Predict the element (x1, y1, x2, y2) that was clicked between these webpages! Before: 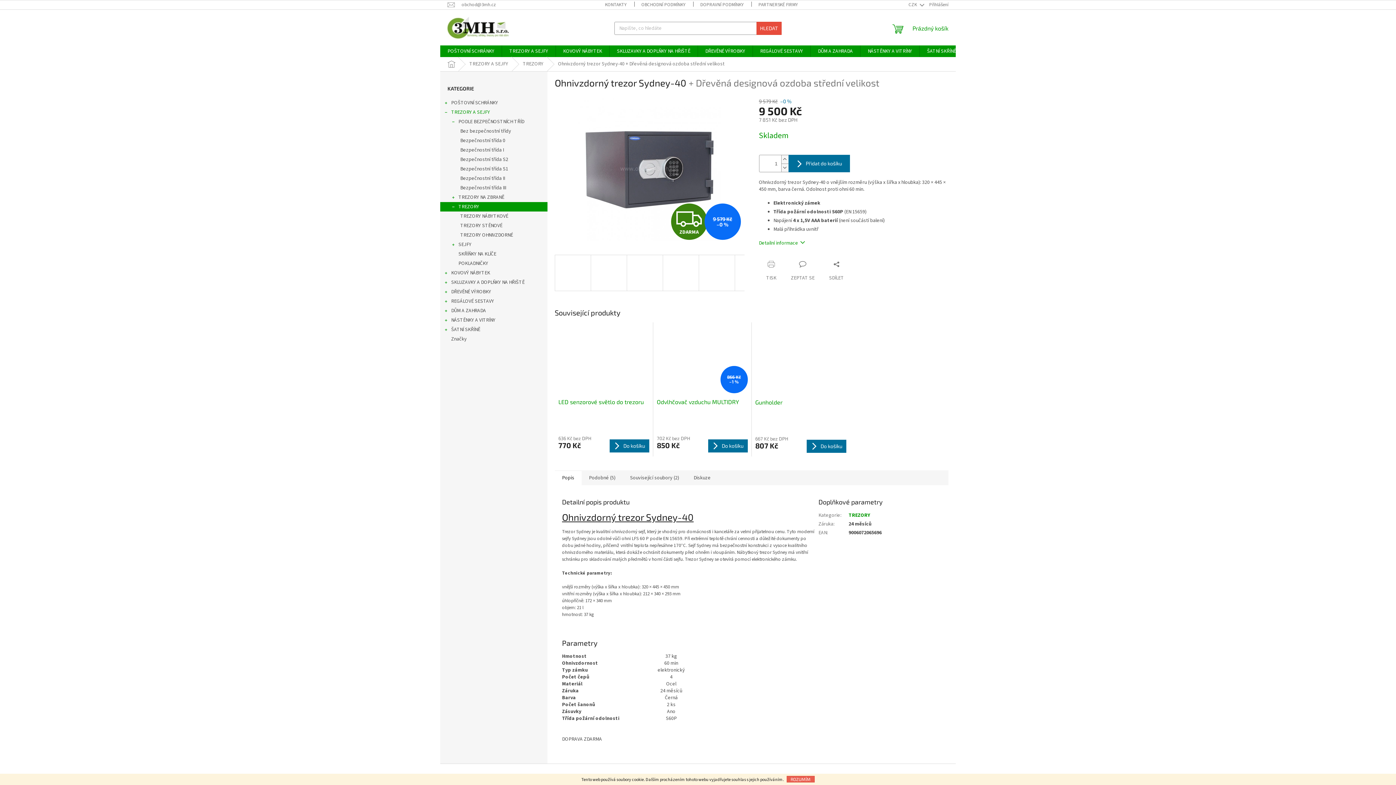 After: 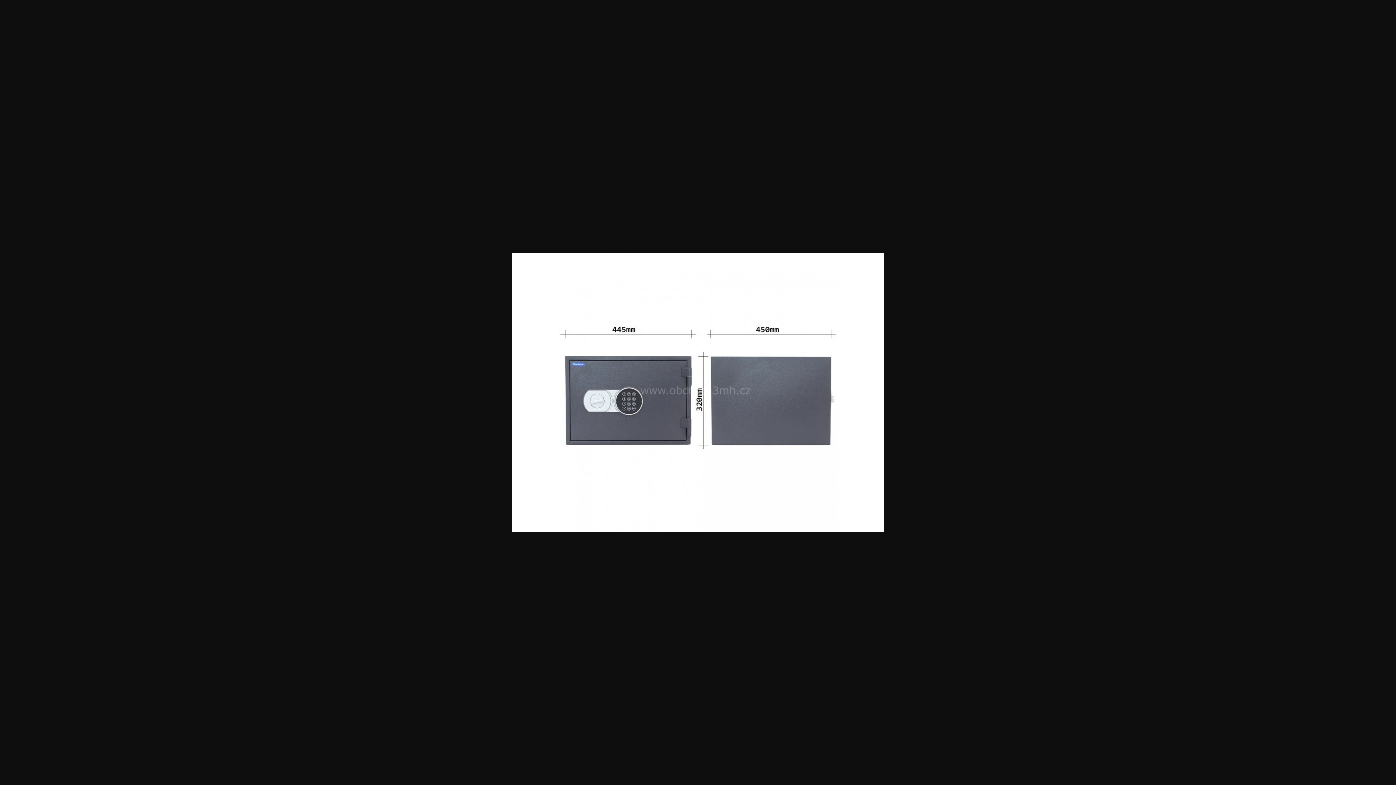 Action: bbox: (662, 254, 699, 291)